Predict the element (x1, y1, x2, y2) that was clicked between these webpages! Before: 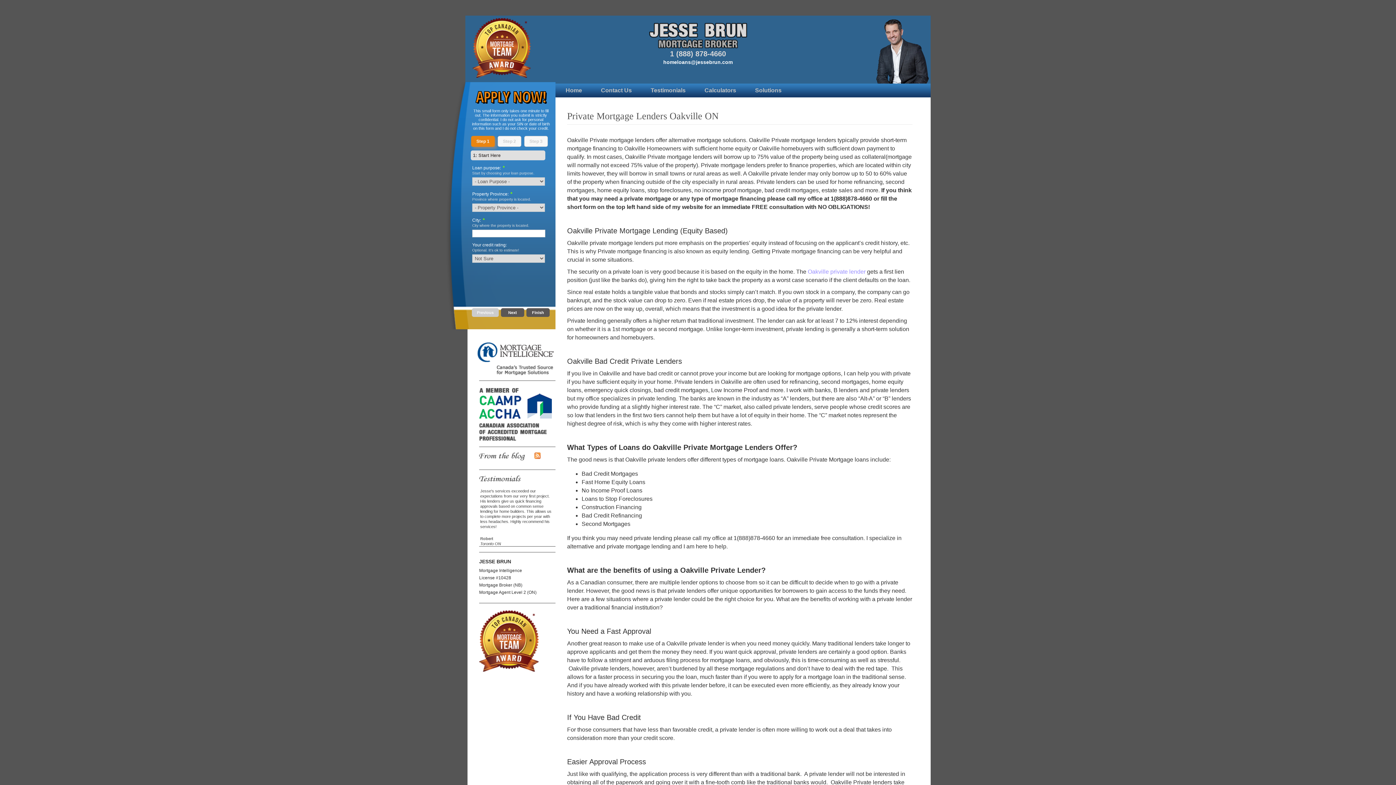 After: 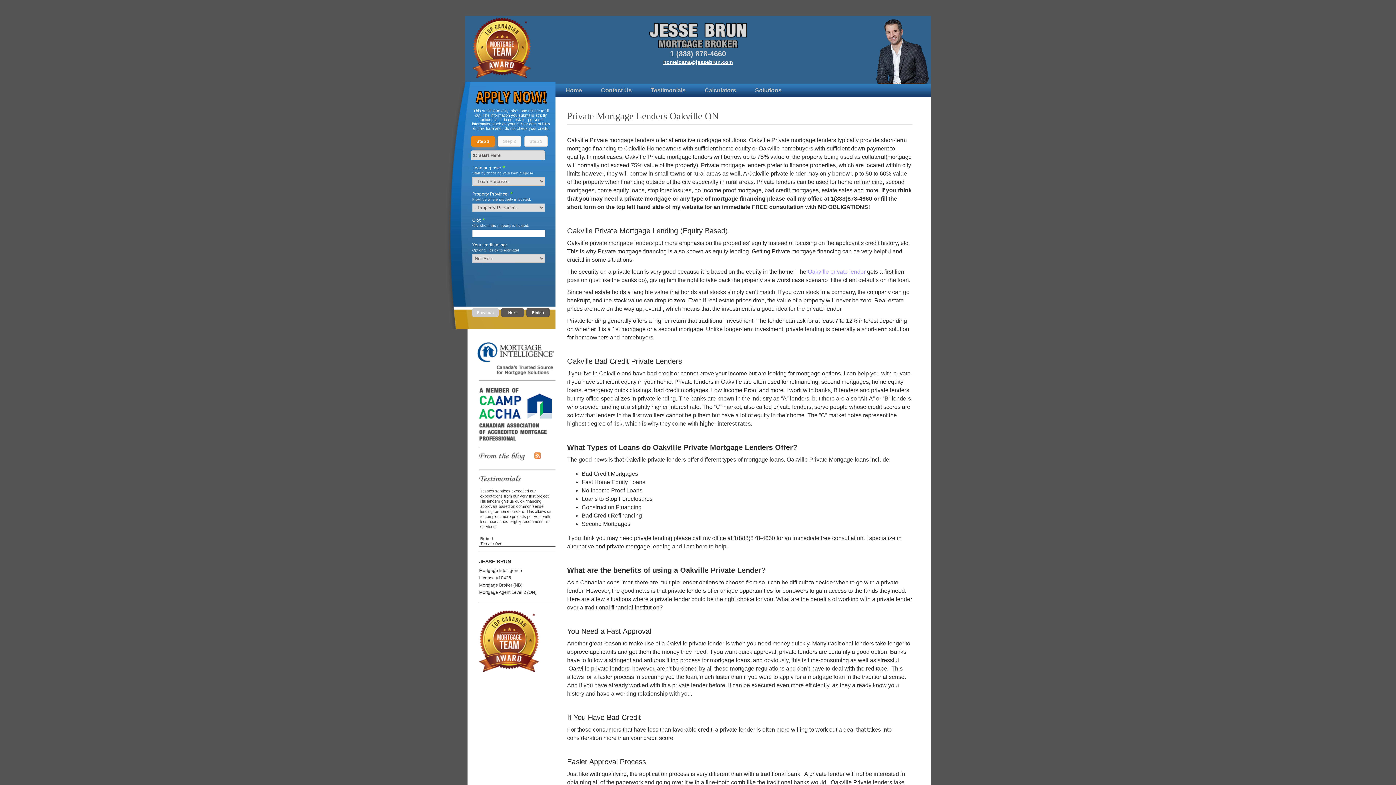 Action: bbox: (663, 59, 732, 65) label: homeloans@jessebrun.com